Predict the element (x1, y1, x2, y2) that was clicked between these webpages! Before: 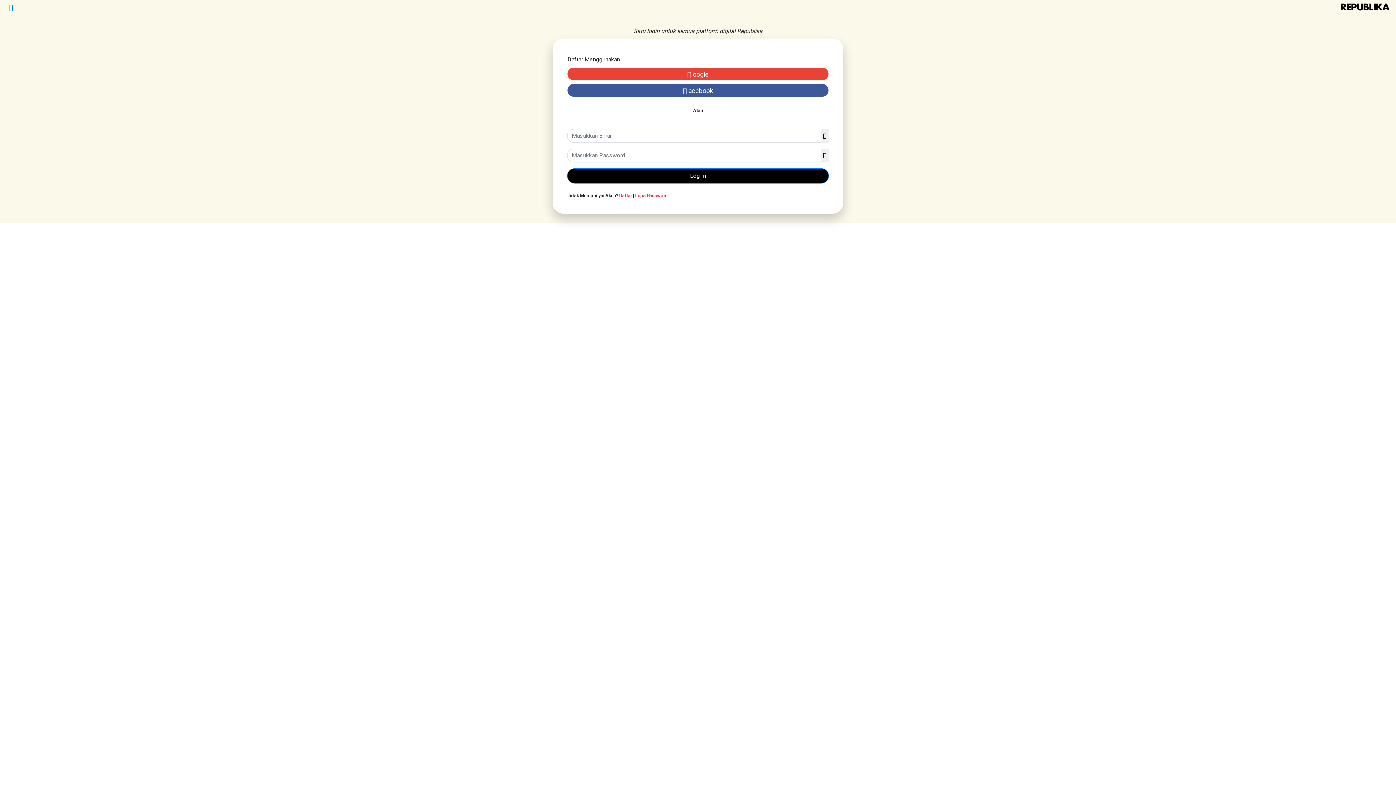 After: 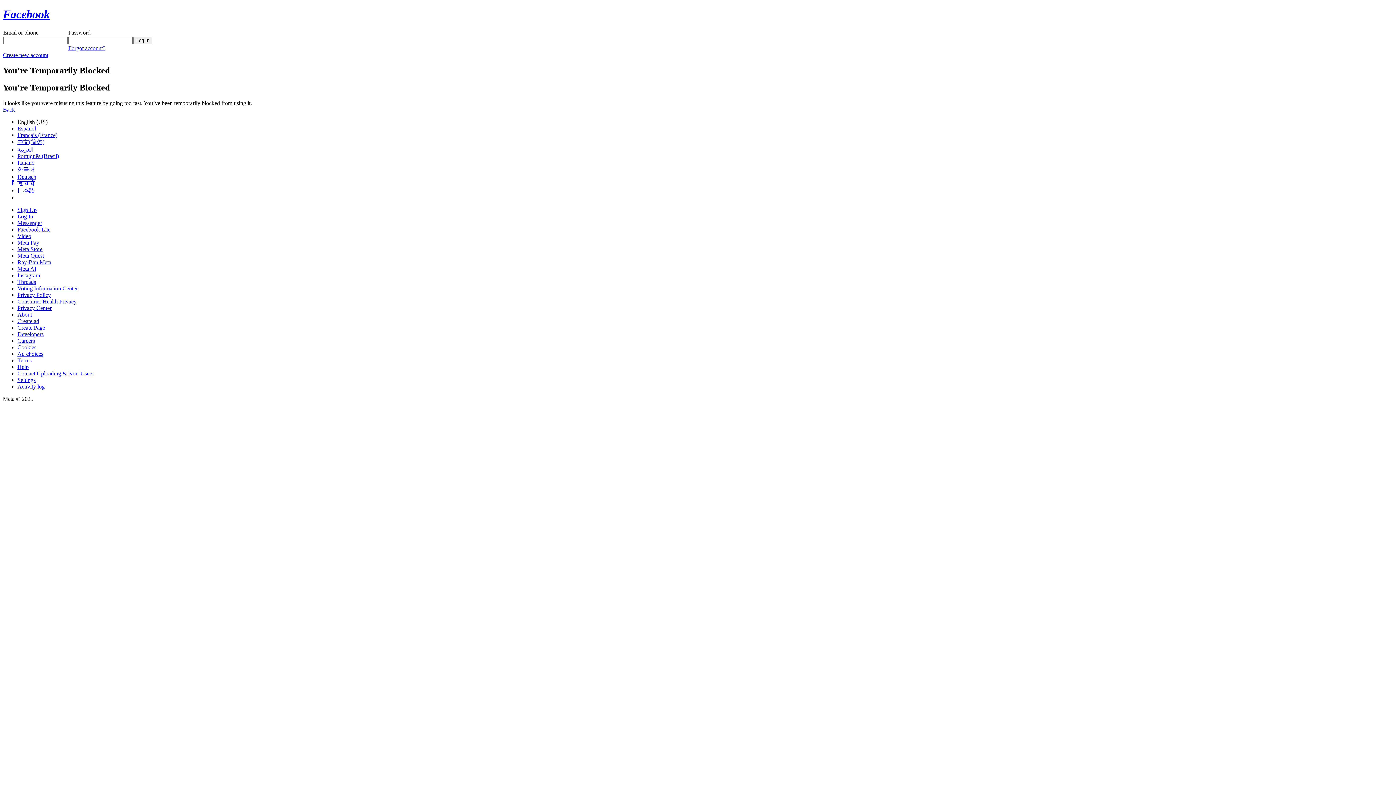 Action: bbox: (567, 82, 828, 98) label:  acebook